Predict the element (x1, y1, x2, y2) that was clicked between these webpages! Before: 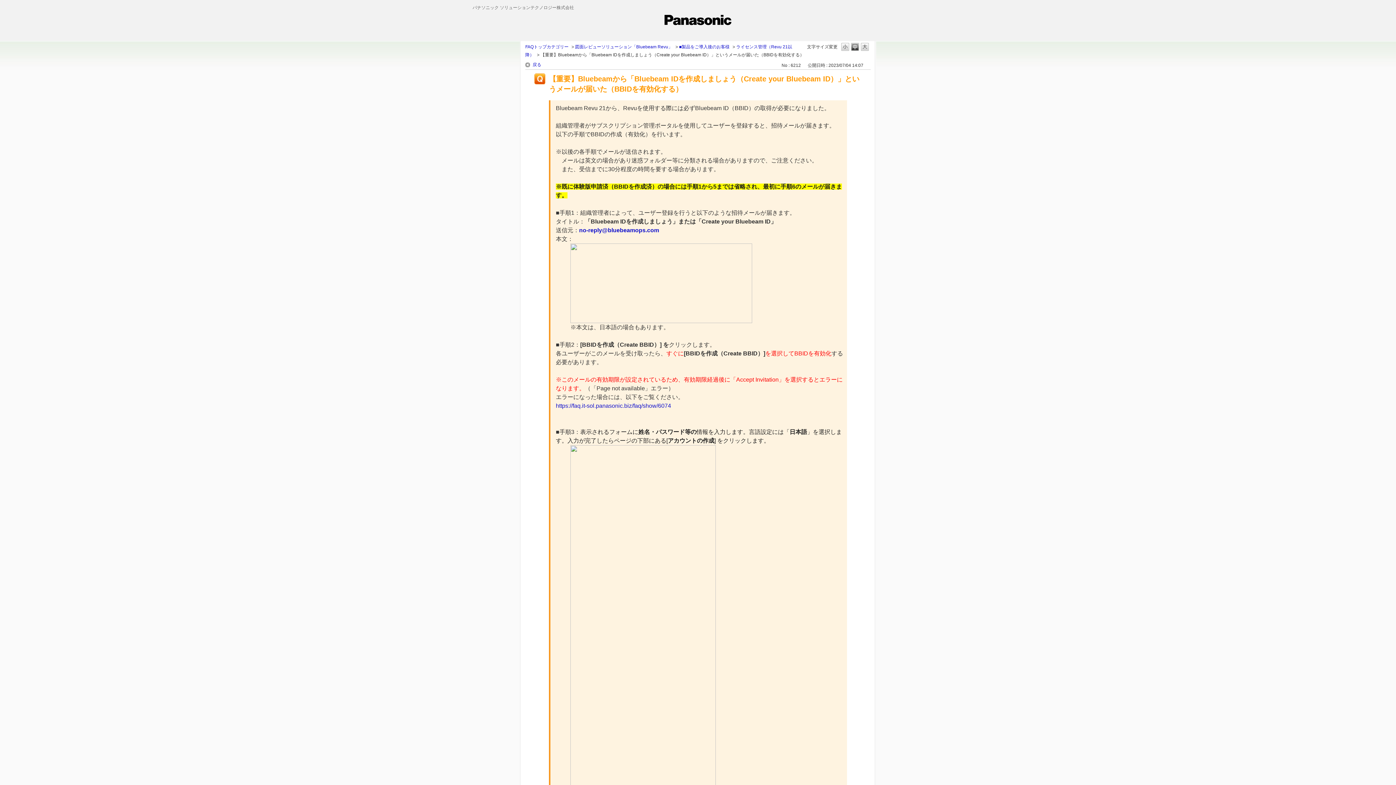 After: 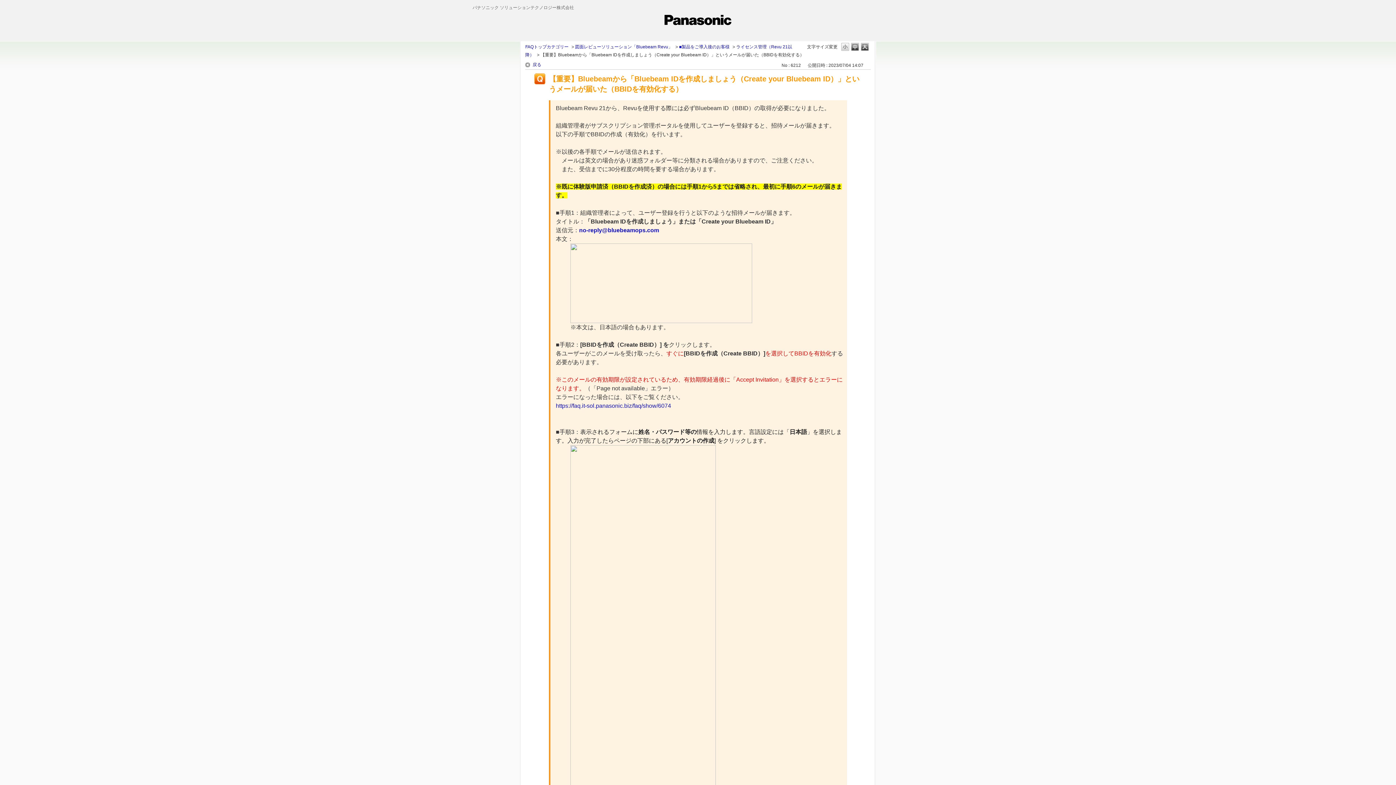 Action: label: L bbox: (861, 42, 869, 50)